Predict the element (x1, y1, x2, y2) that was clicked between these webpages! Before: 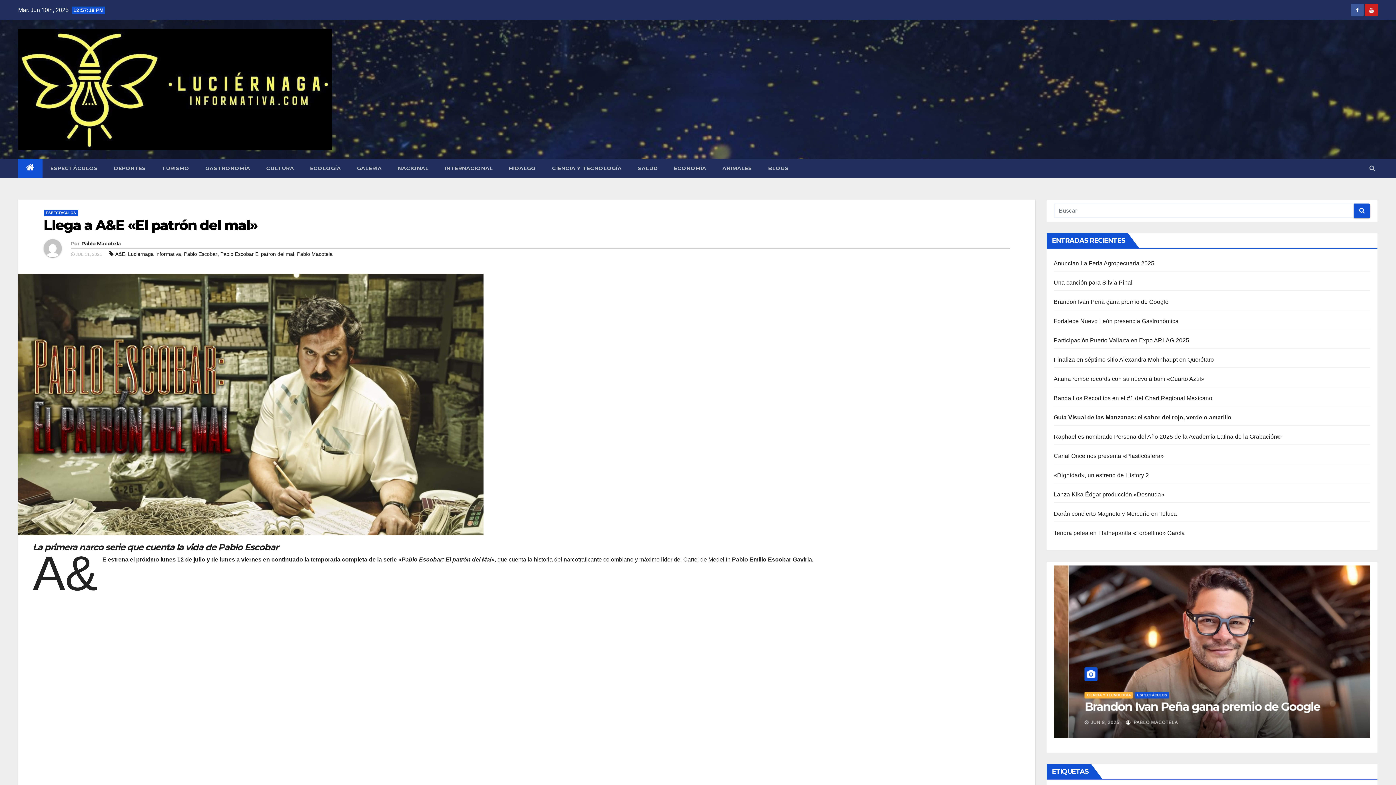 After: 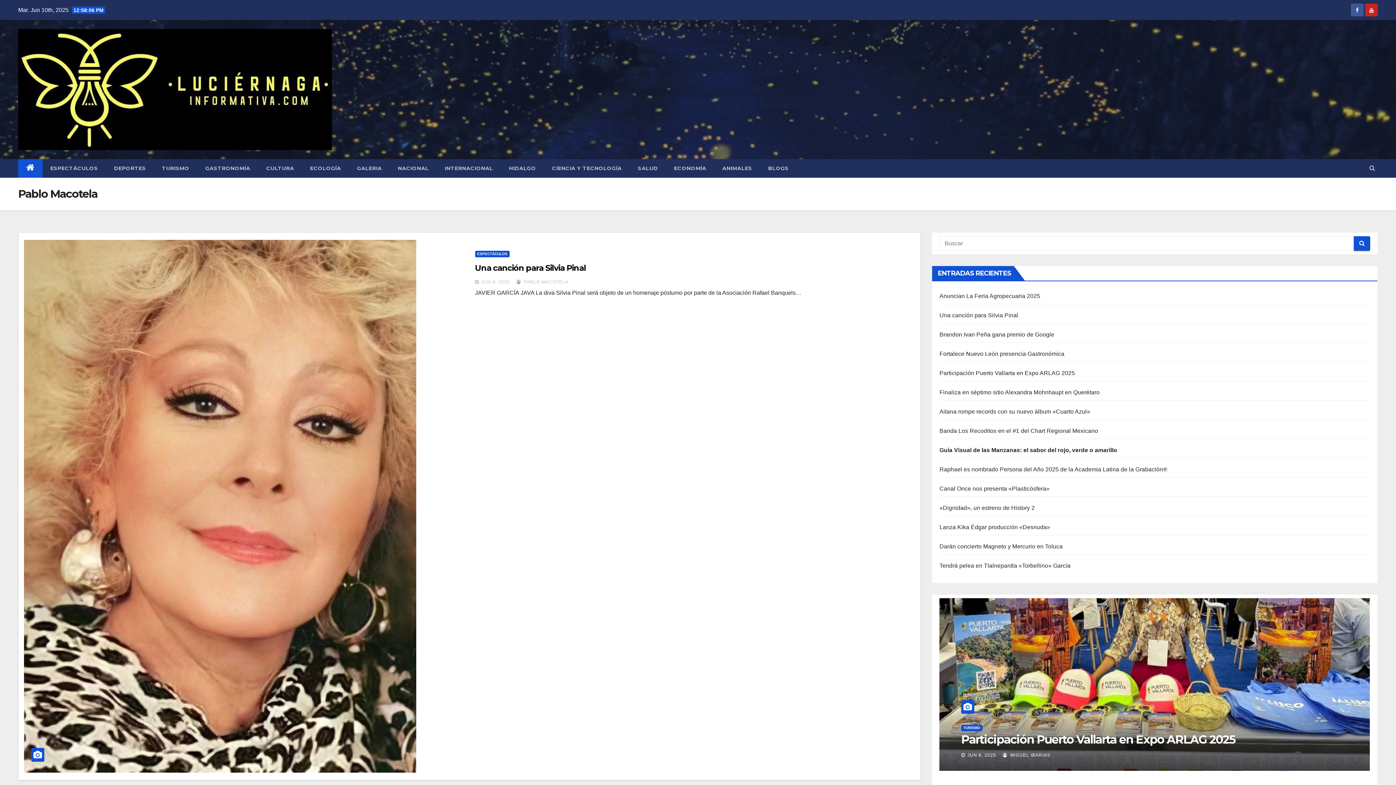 Action: bbox: (81, 240, 120, 246) label: Pablo Macotela